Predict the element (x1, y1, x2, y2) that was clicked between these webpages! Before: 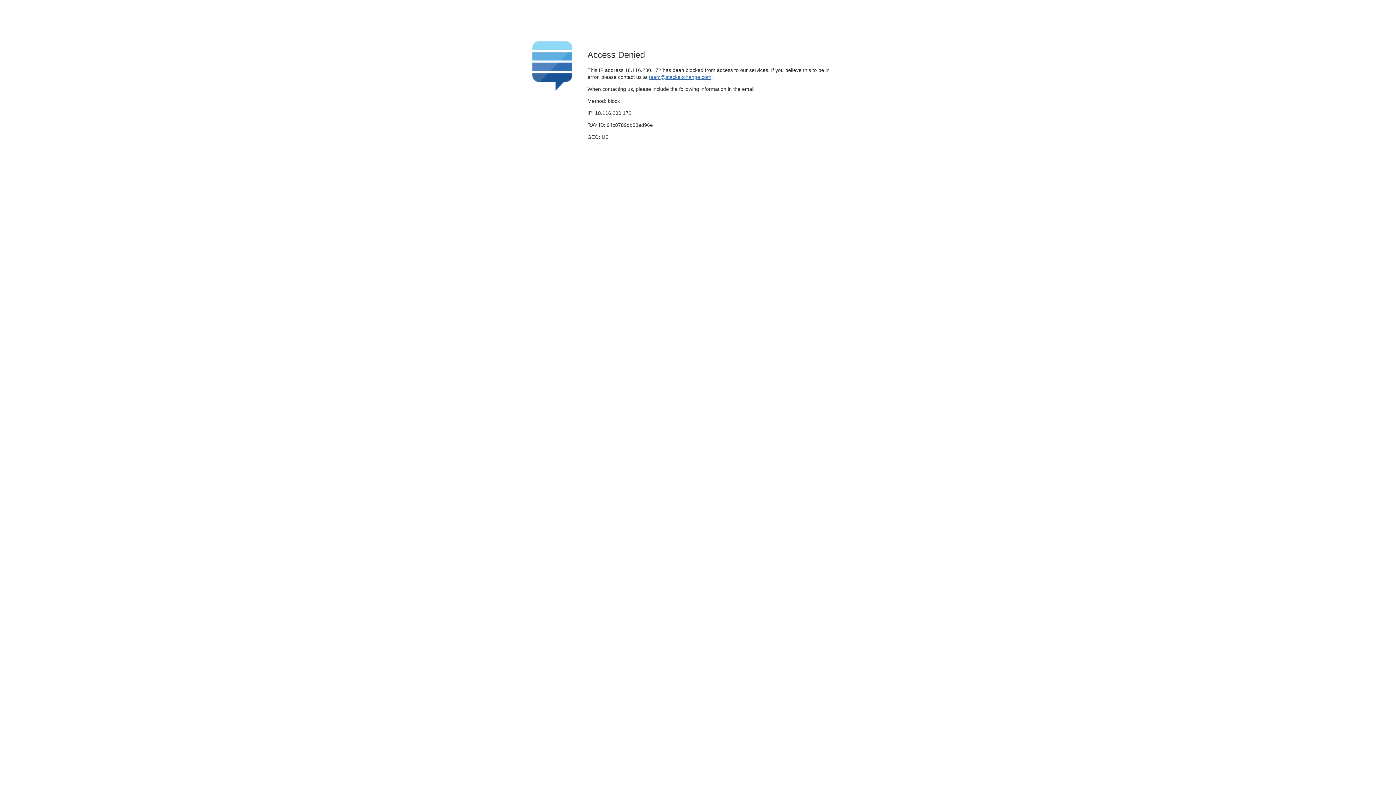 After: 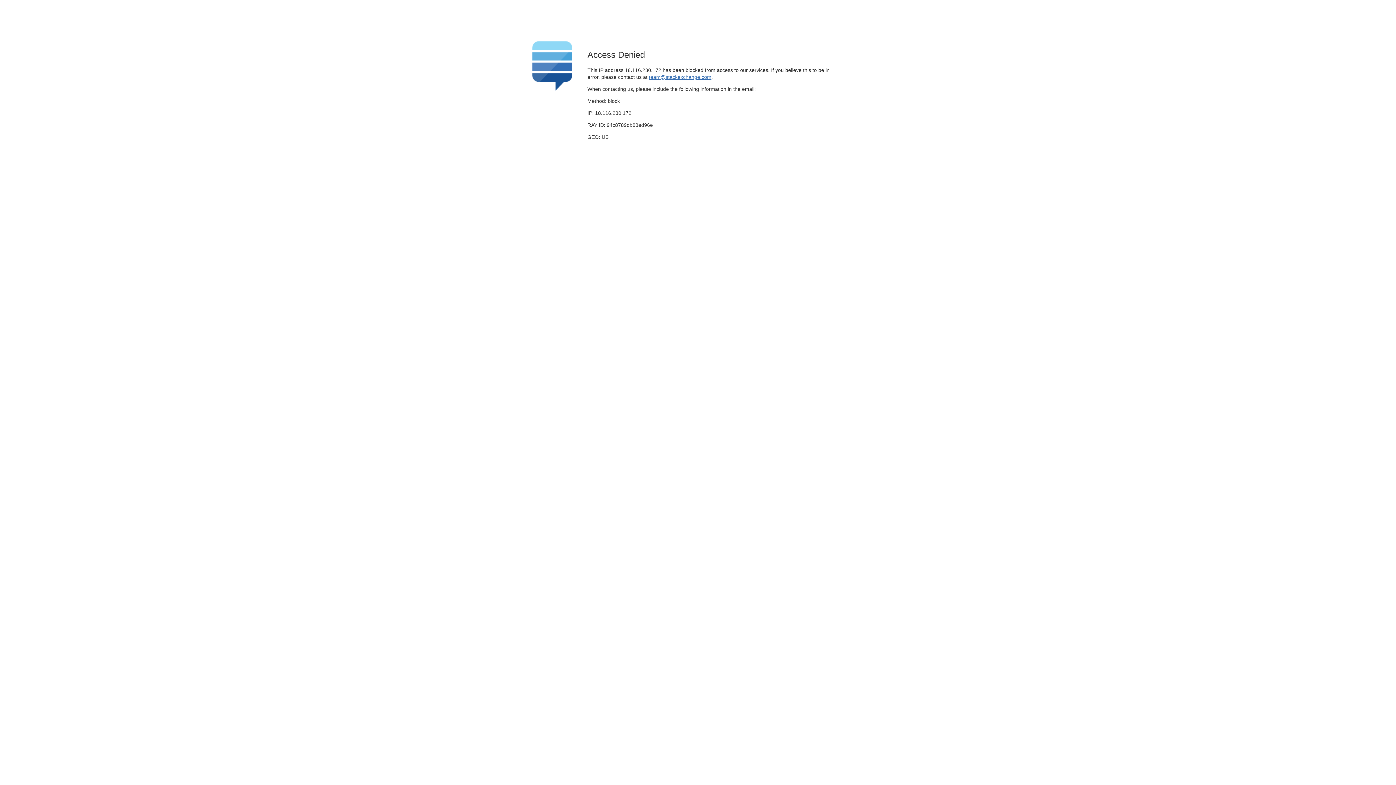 Action: label: team@stackexchange.com bbox: (649, 74, 711, 79)